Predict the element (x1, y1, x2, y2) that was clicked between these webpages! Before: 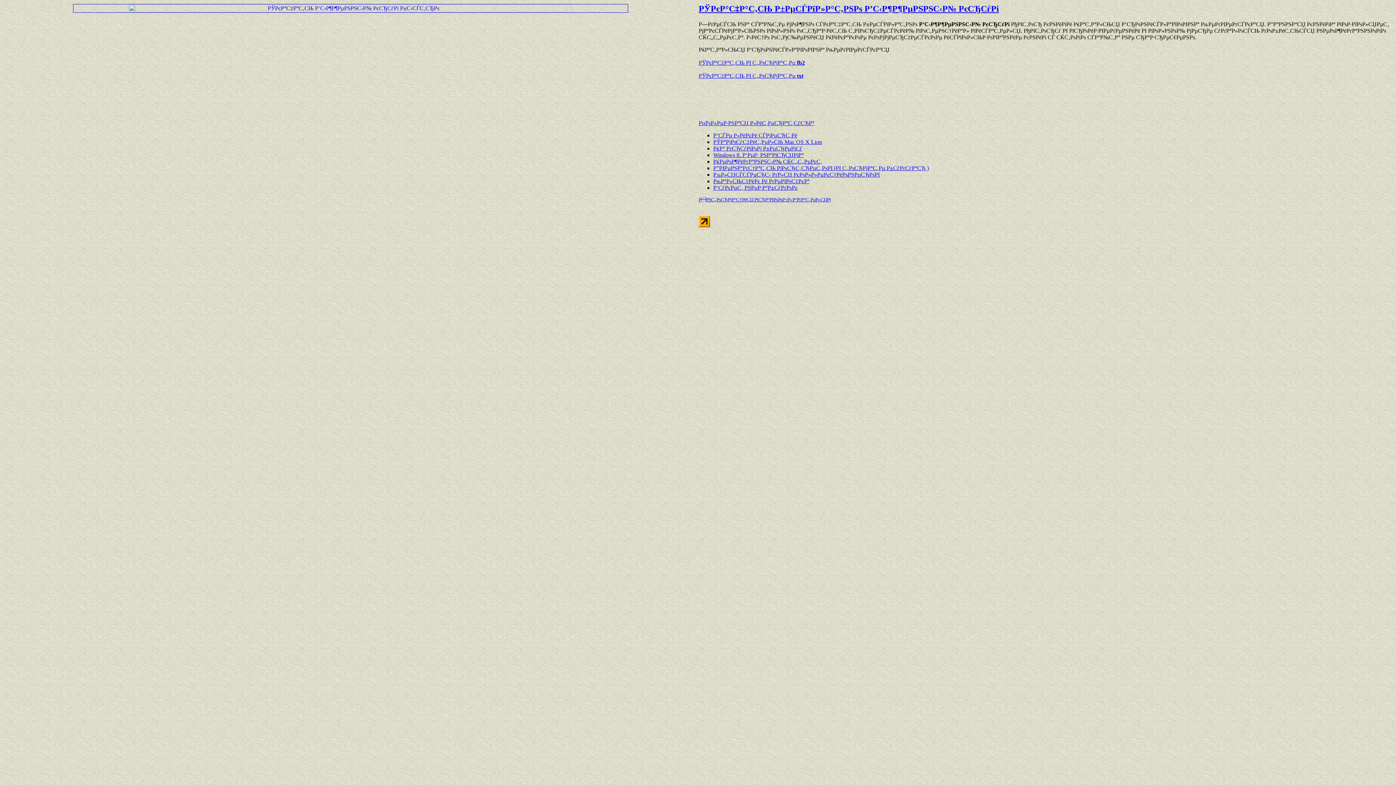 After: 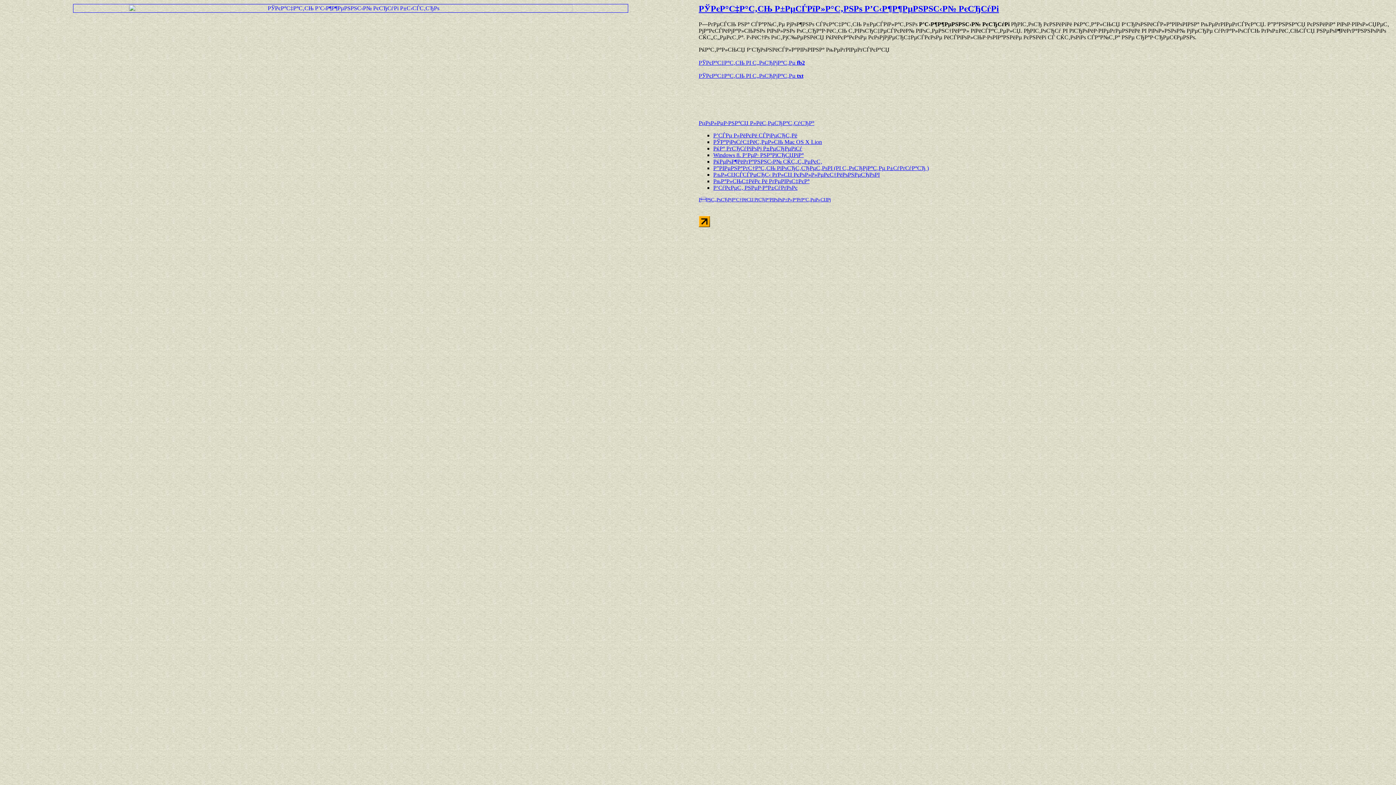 Action: bbox: (698, 72, 803, 78) label: РЎРєР°С‡Р°С‚СЊ РІ С„РѕСЂРјР°С‚Рµ txt